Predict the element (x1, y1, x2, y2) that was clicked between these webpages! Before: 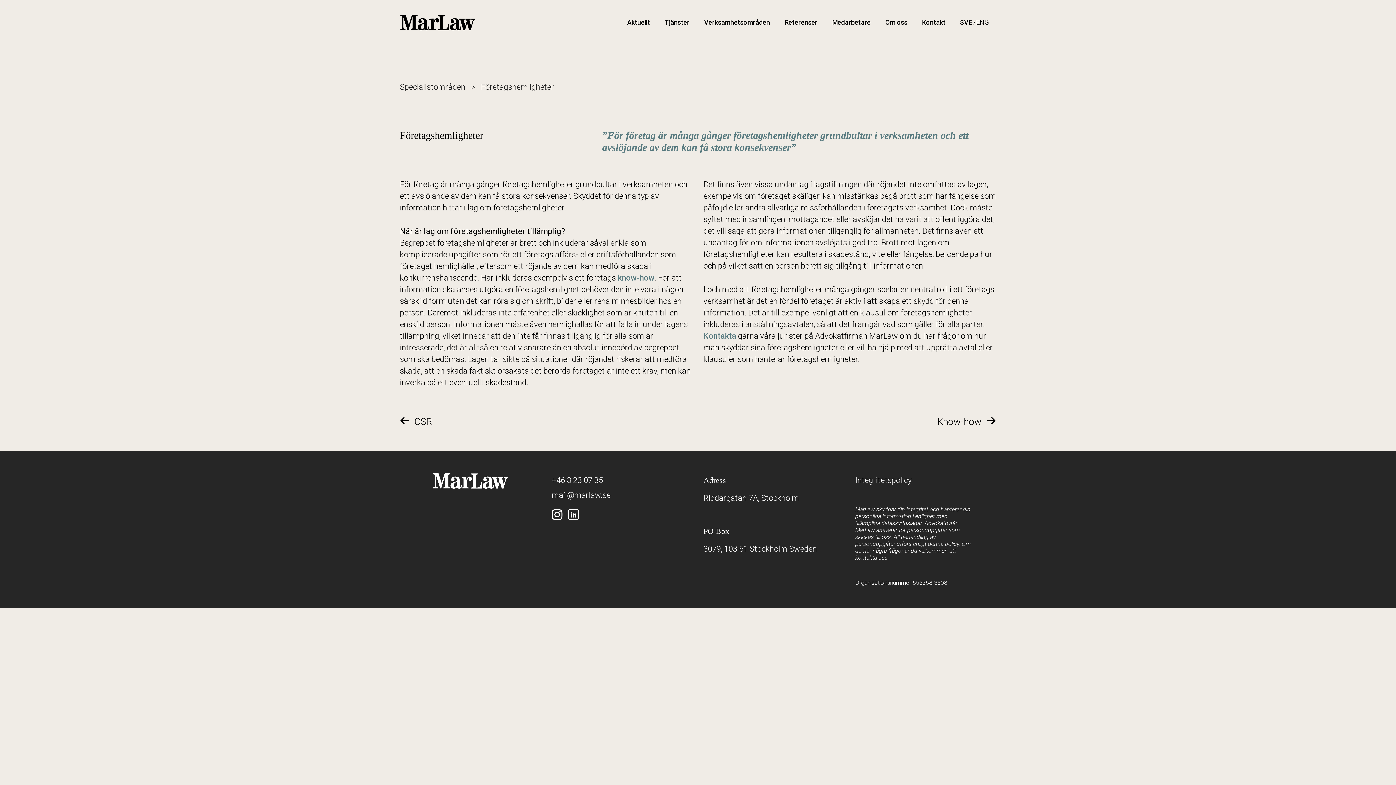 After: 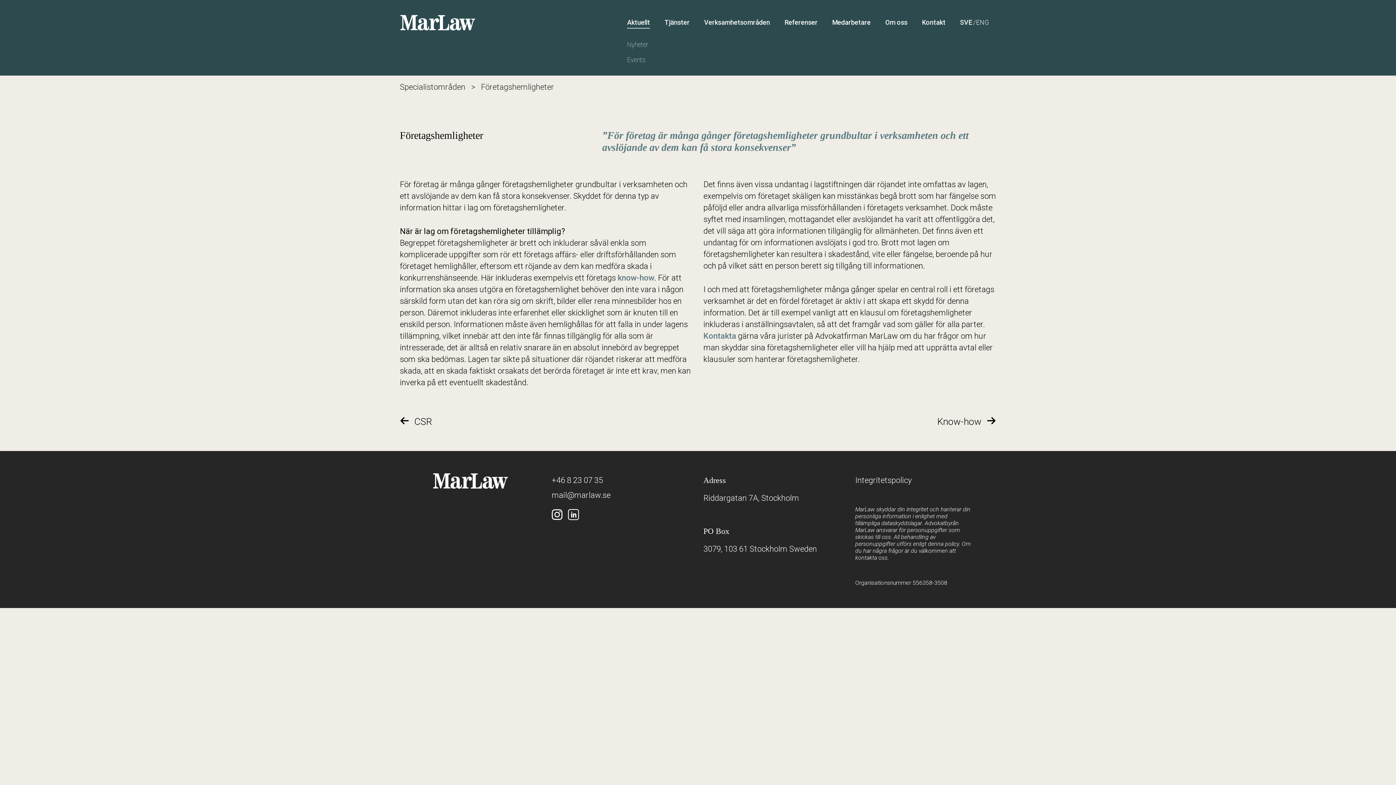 Action: label: Aktuellt bbox: (627, 17, 650, 28)